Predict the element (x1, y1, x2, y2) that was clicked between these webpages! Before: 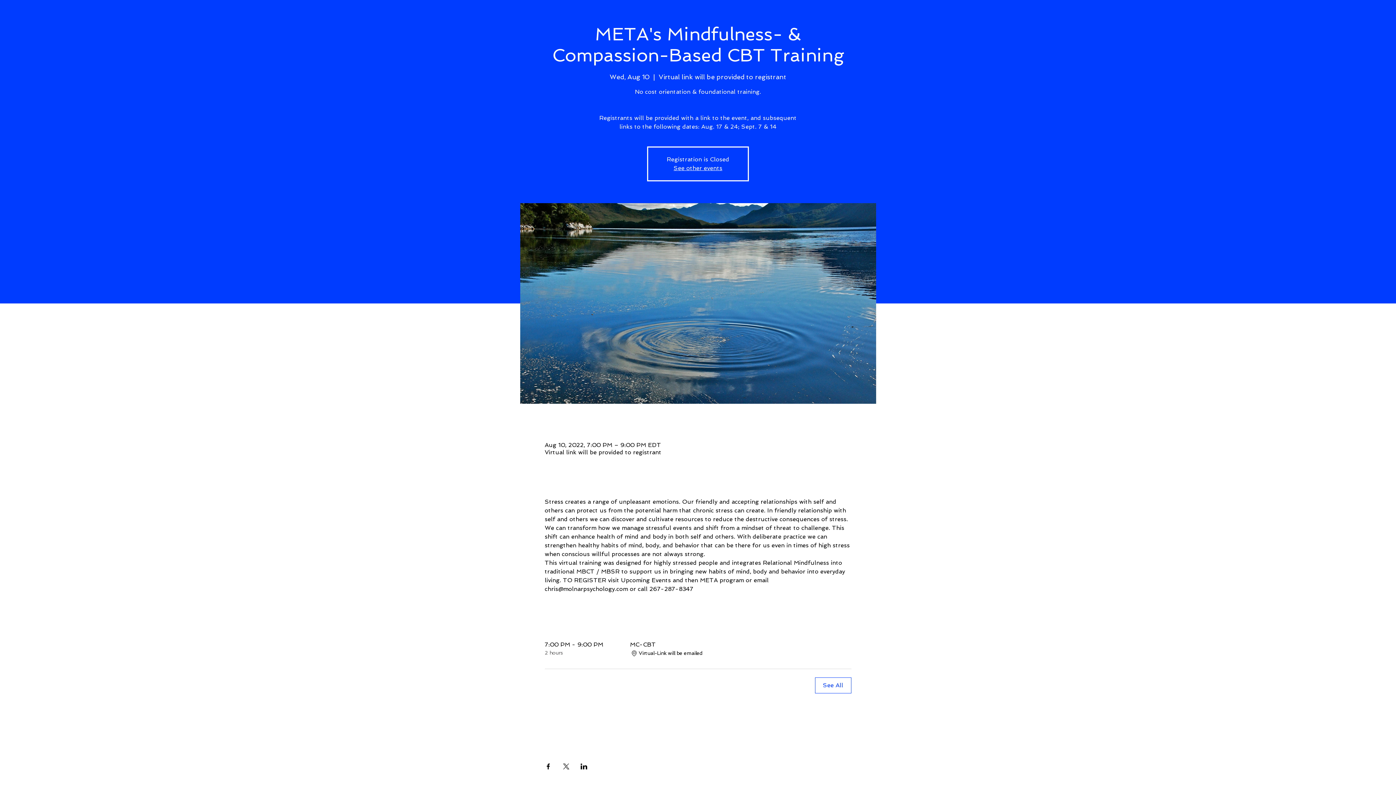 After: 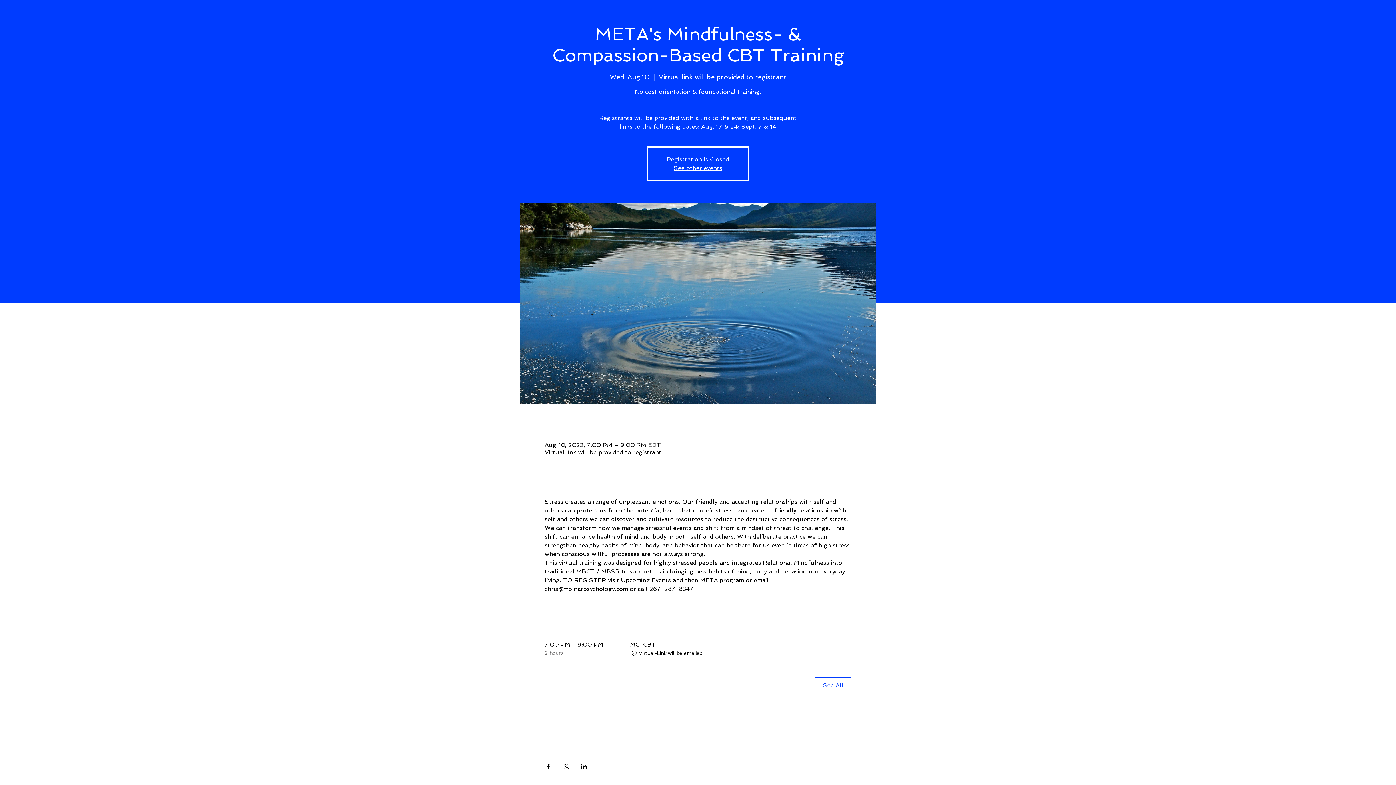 Action: bbox: (580, 763, 587, 769) label: Share event on LinkedIn